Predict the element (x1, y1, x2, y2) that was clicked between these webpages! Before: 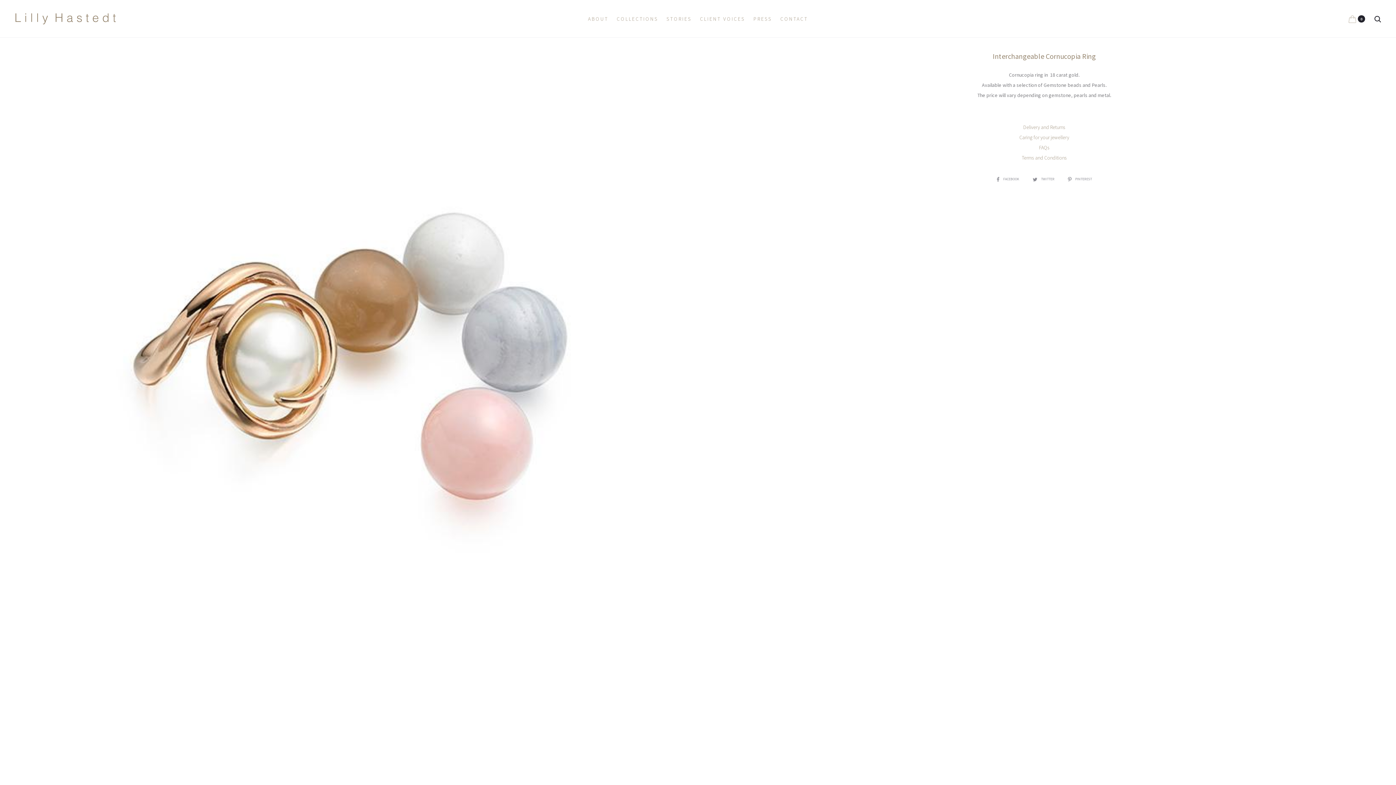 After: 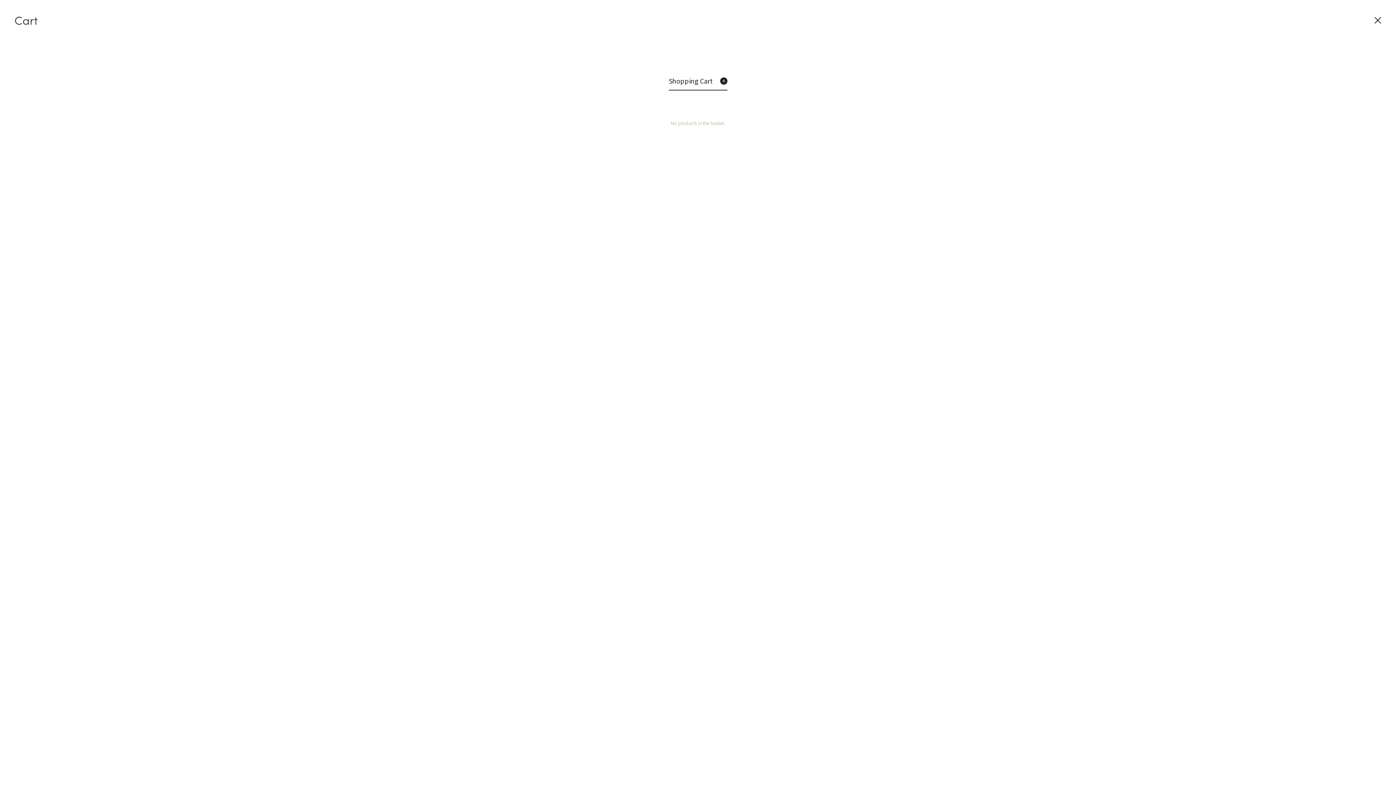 Action: label: 0 bbox: (1349, 15, 1356, 22)